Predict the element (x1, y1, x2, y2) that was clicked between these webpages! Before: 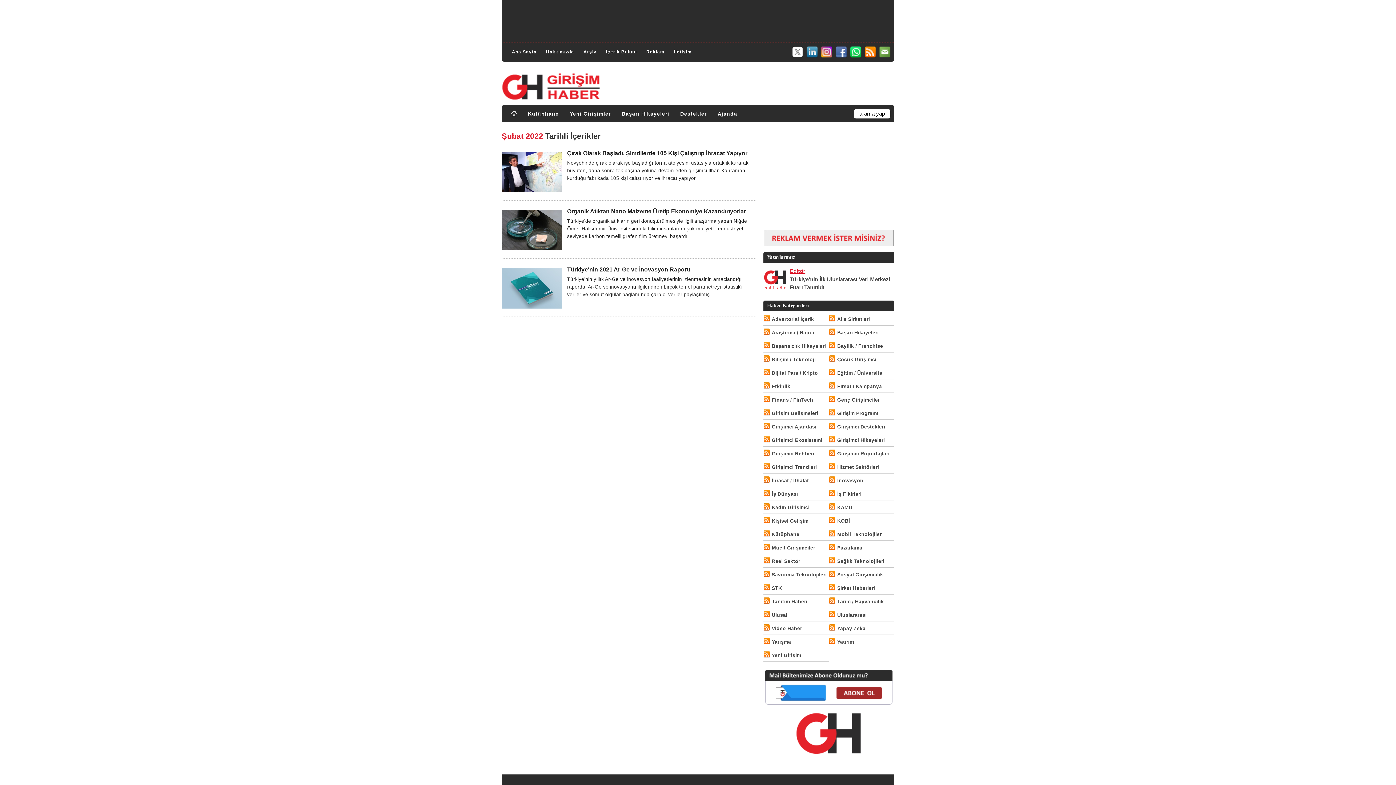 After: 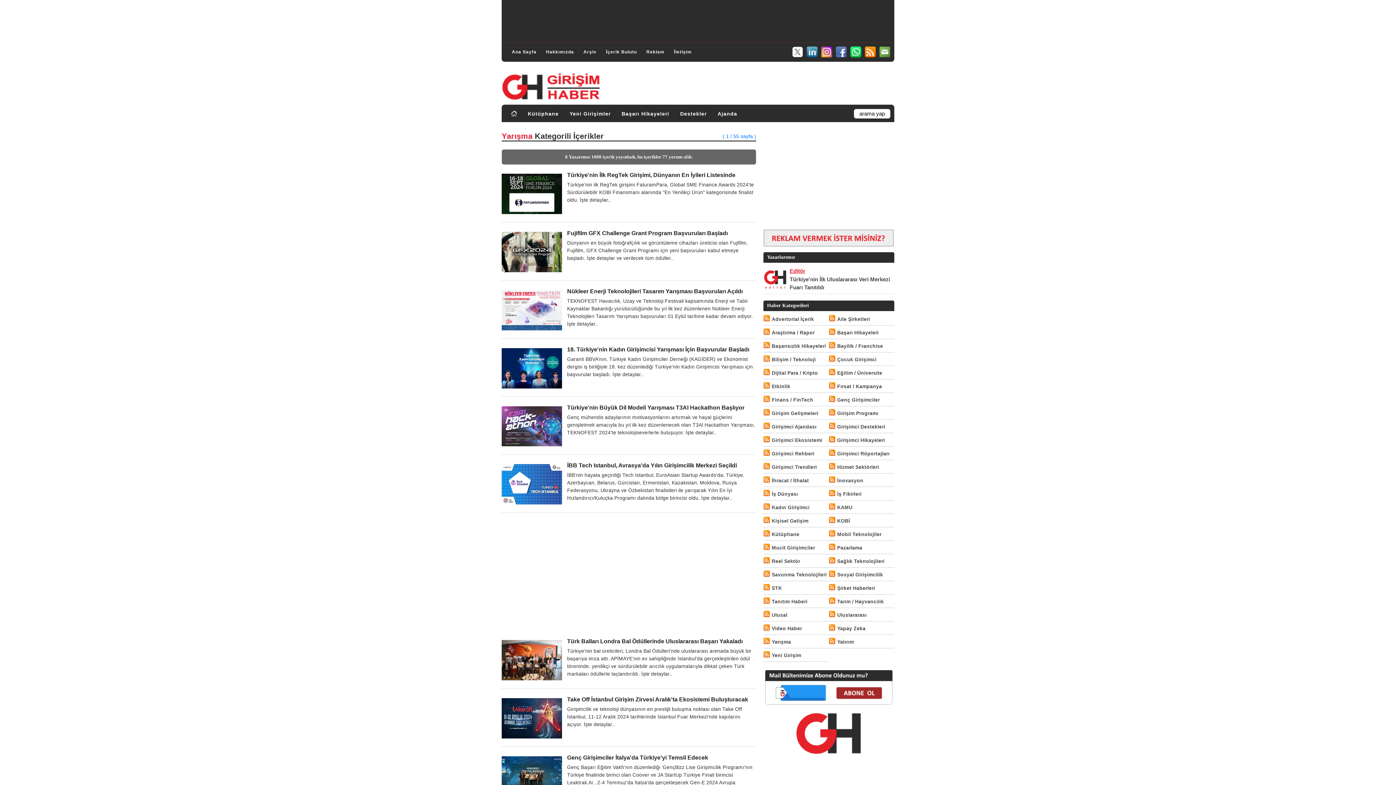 Action: label: Yarışma bbox: (772, 638, 791, 646)